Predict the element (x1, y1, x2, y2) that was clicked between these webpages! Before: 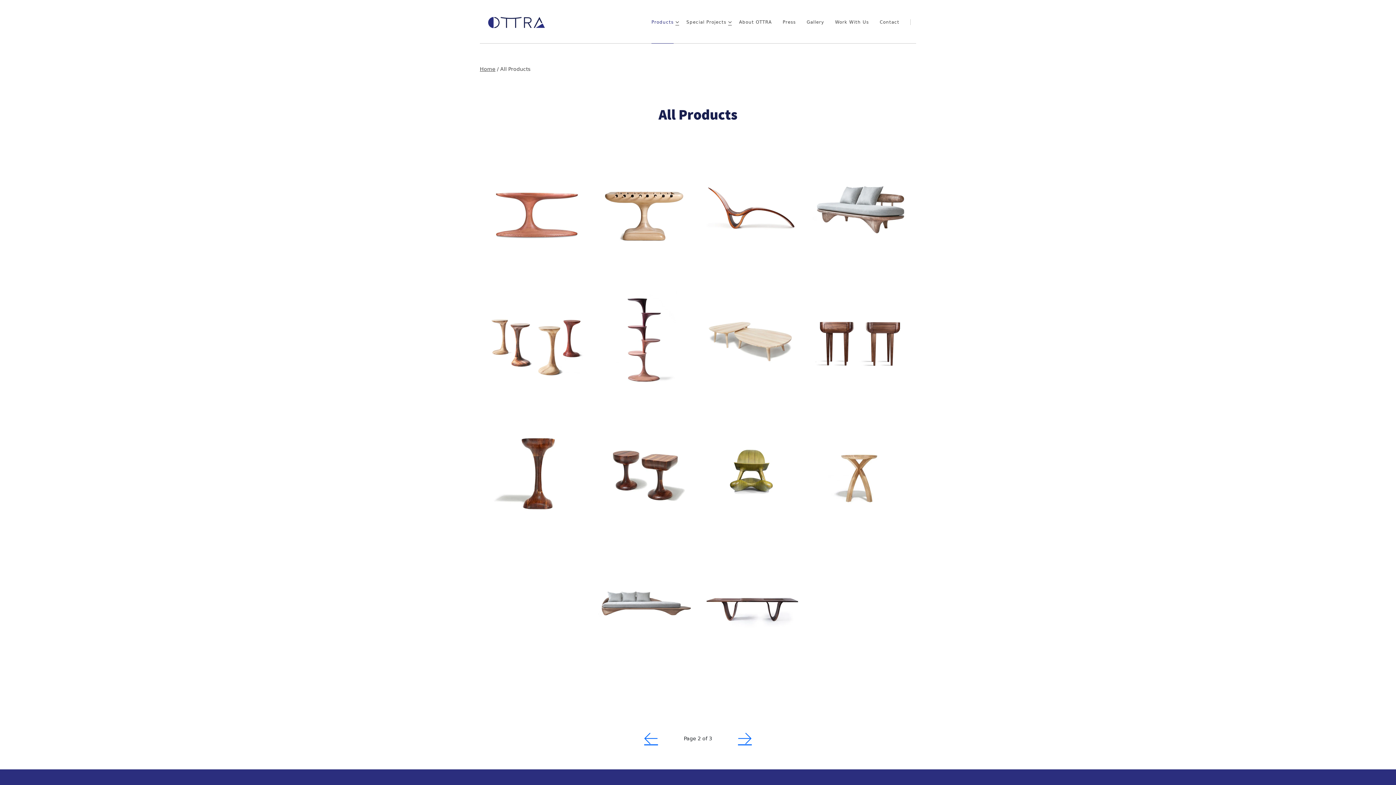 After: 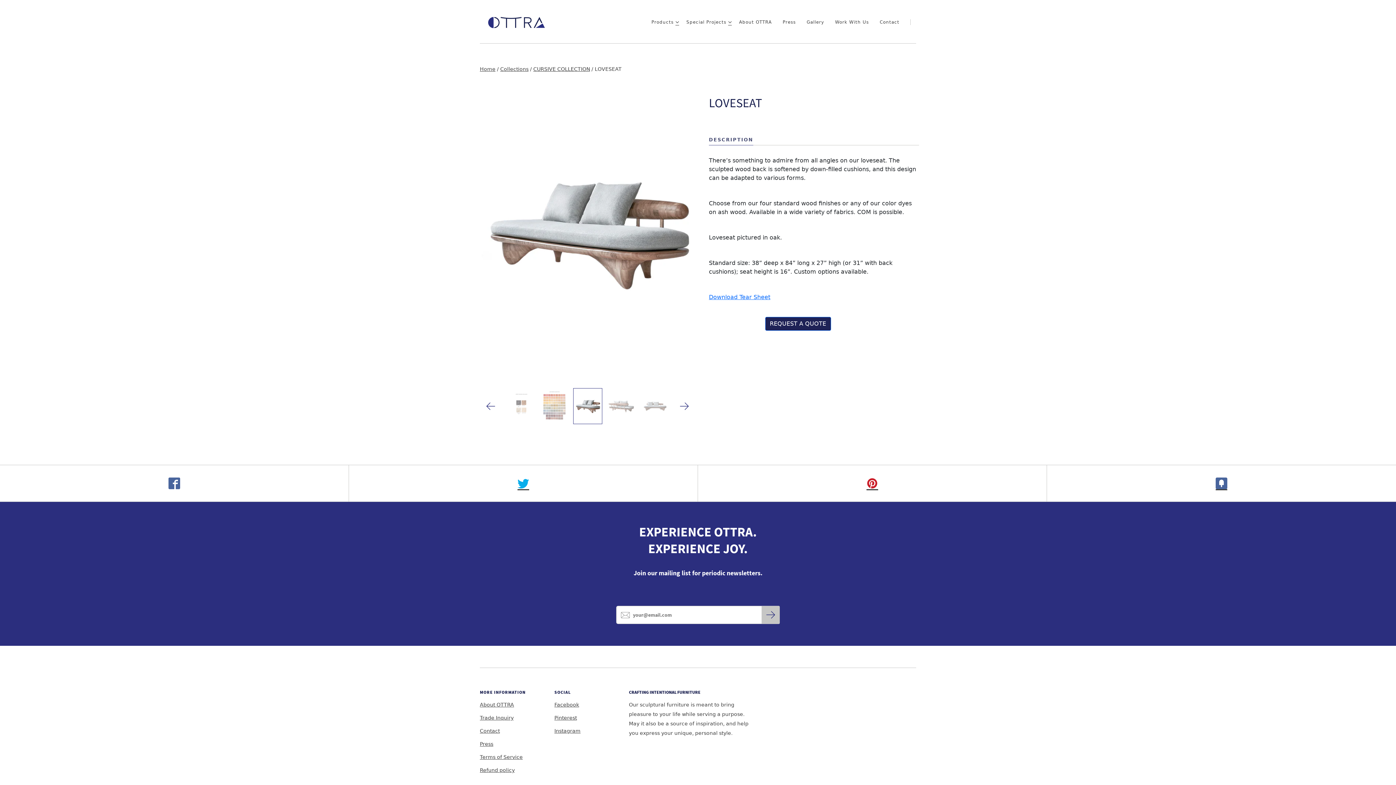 Action: label: LOVESEAT bbox: (811, 148, 908, 268)